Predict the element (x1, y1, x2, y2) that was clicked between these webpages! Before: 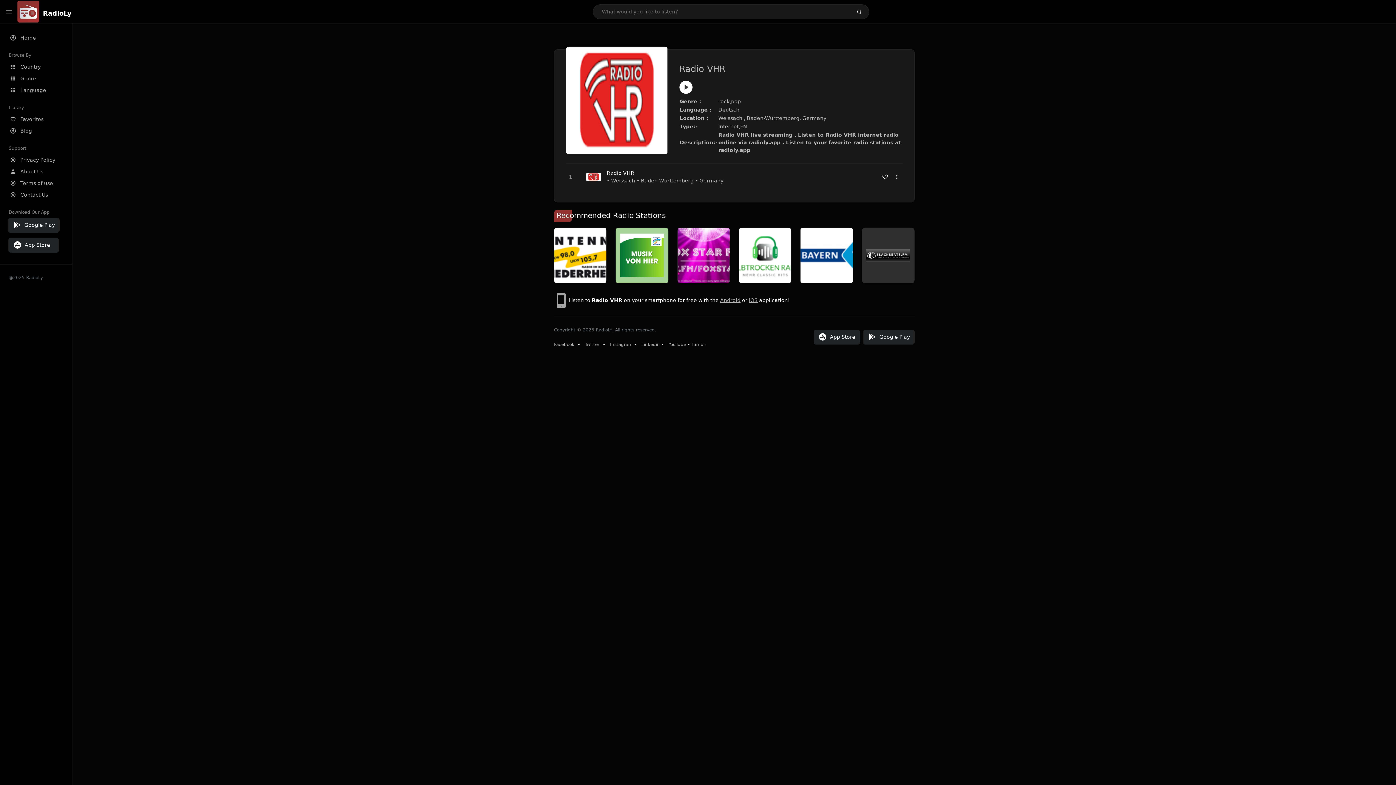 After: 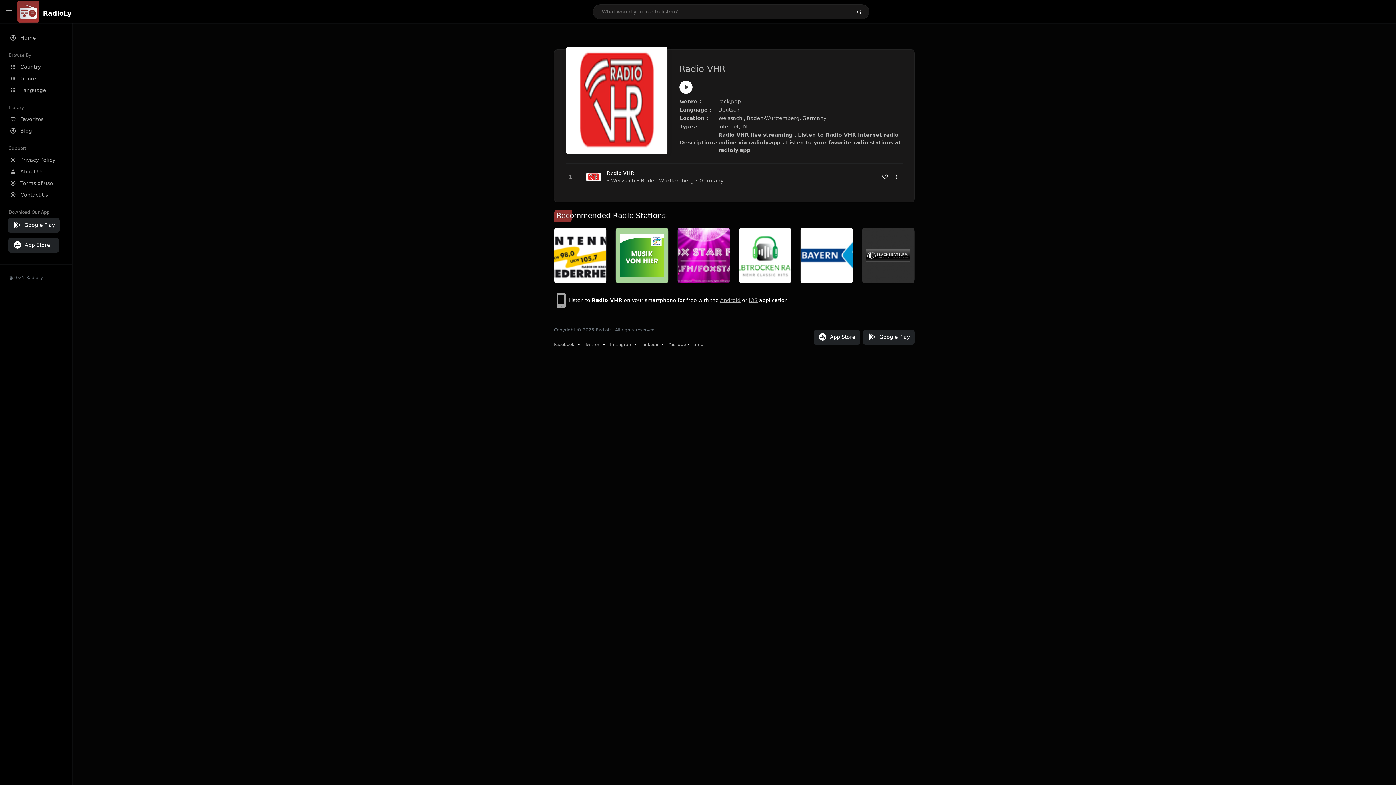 Action: bbox: (554, 342, 574, 347) label: Facebook